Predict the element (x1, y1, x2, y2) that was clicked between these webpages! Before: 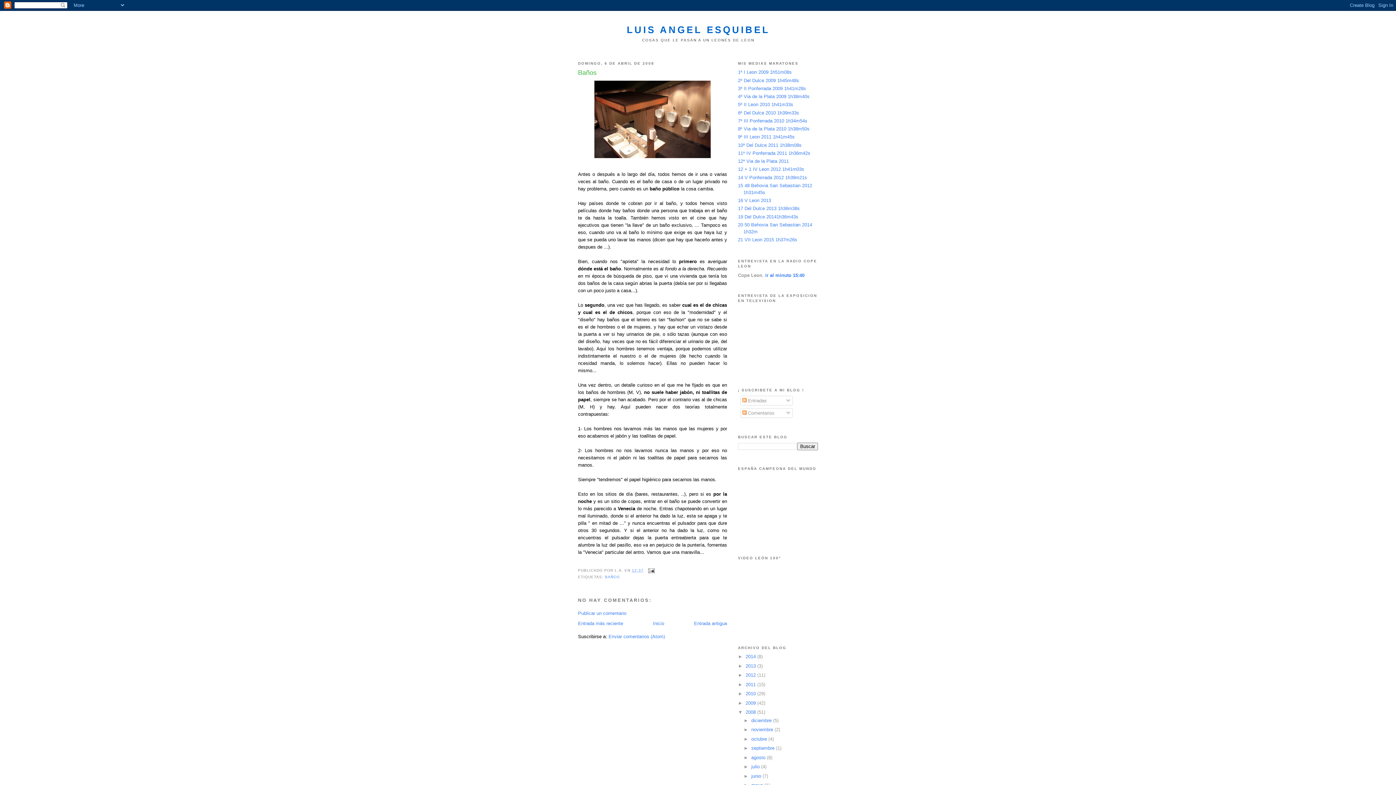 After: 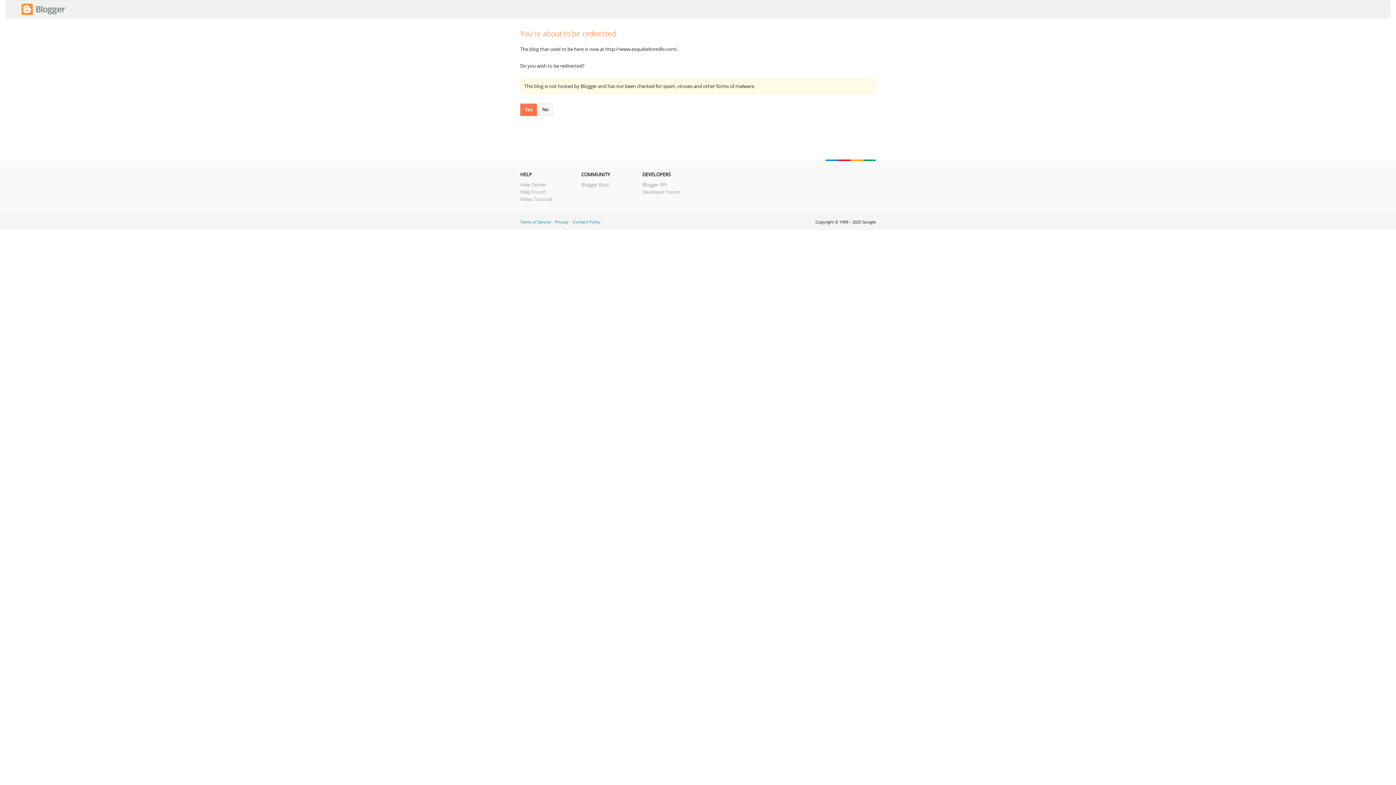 Action: bbox: (738, 197, 771, 203) label: 16 V Leon 2013